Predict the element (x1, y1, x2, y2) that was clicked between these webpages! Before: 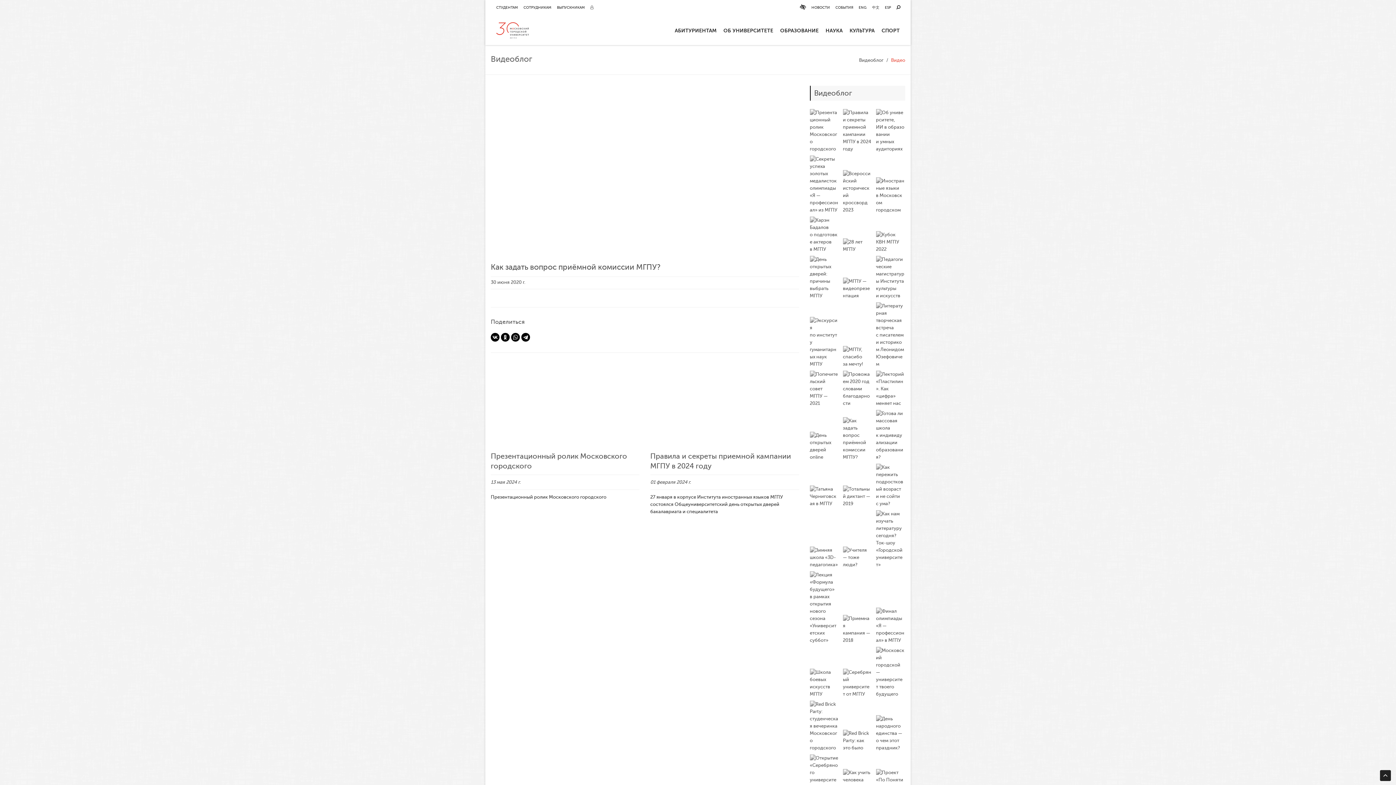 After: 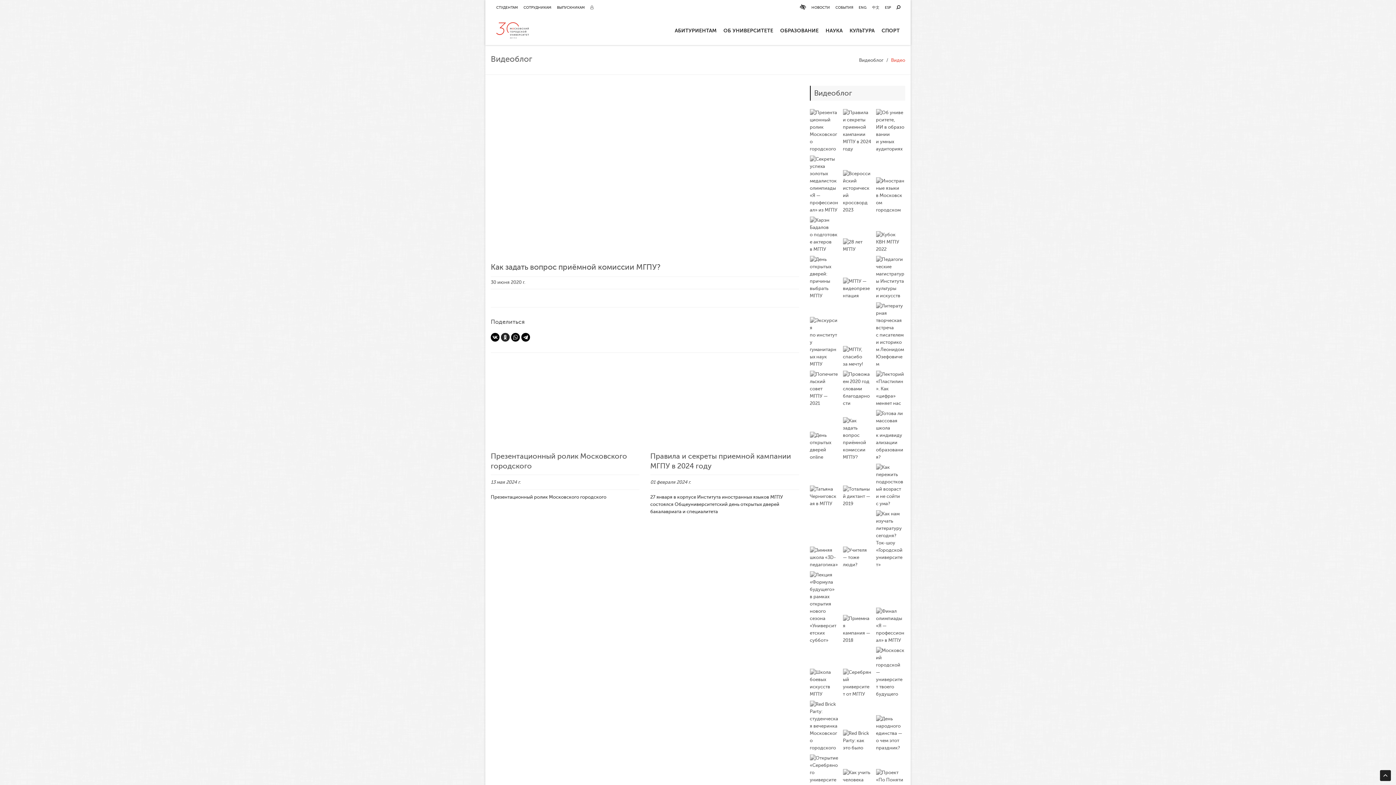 Action: bbox: (501, 333, 509, 341)